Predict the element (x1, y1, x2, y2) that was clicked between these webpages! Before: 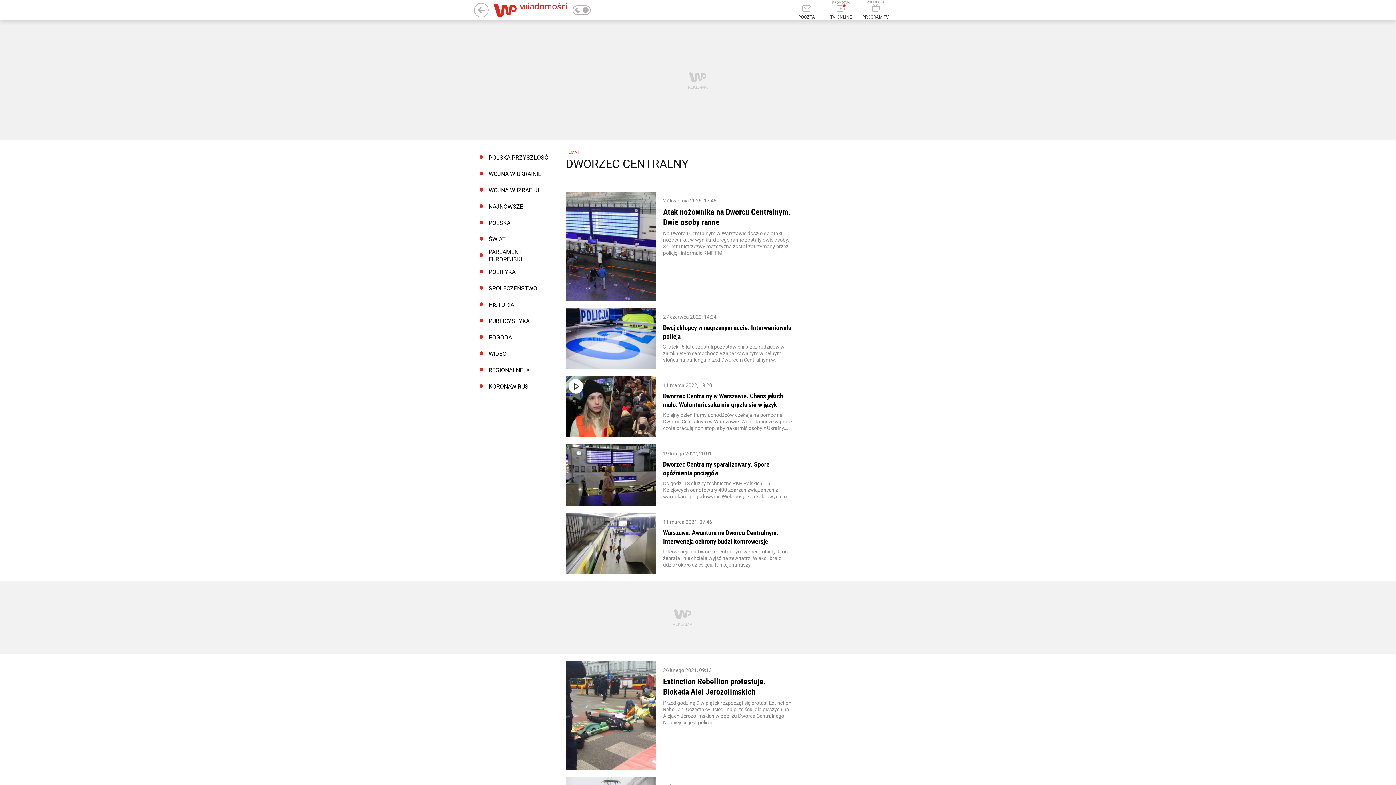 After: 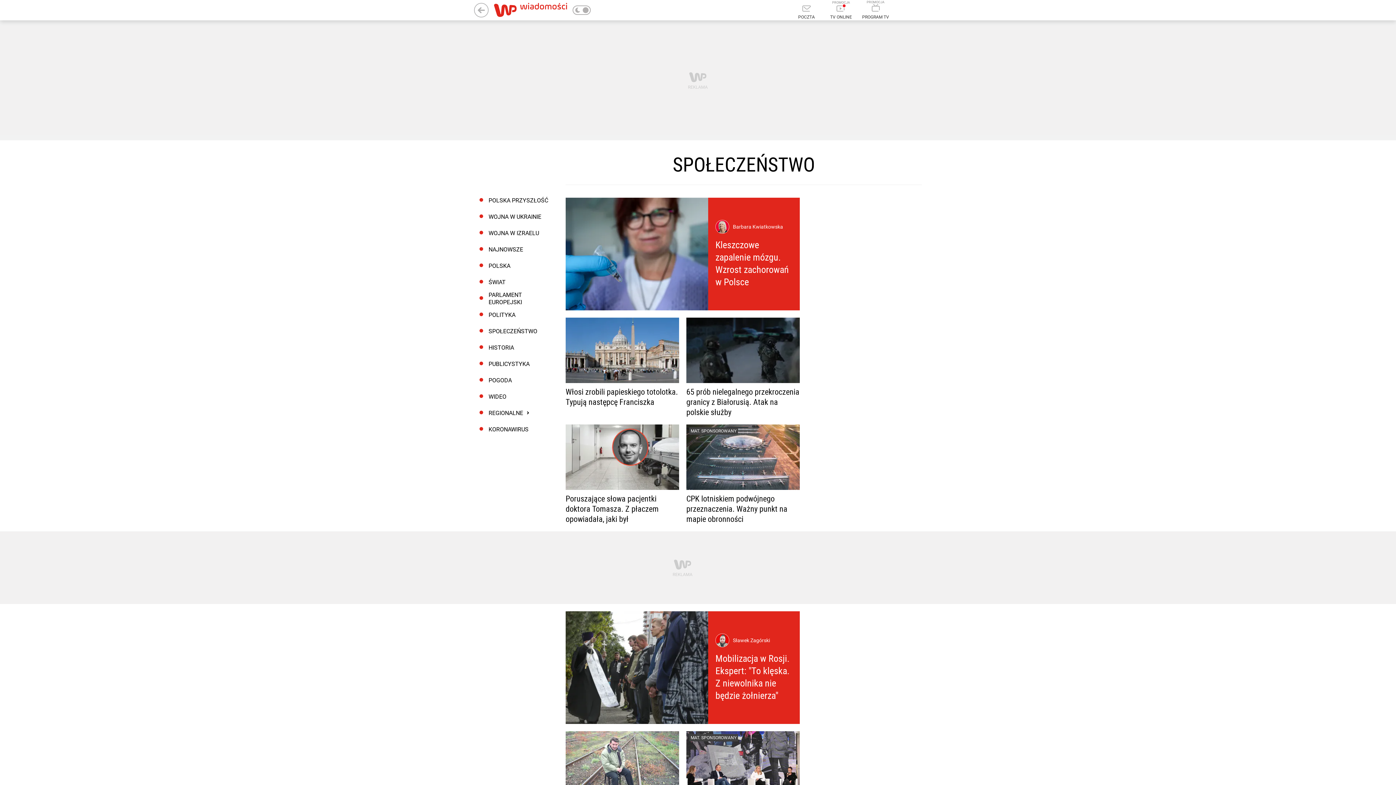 Action: bbox: (474, 280, 550, 296) label: SPOŁECZEŃSTWO